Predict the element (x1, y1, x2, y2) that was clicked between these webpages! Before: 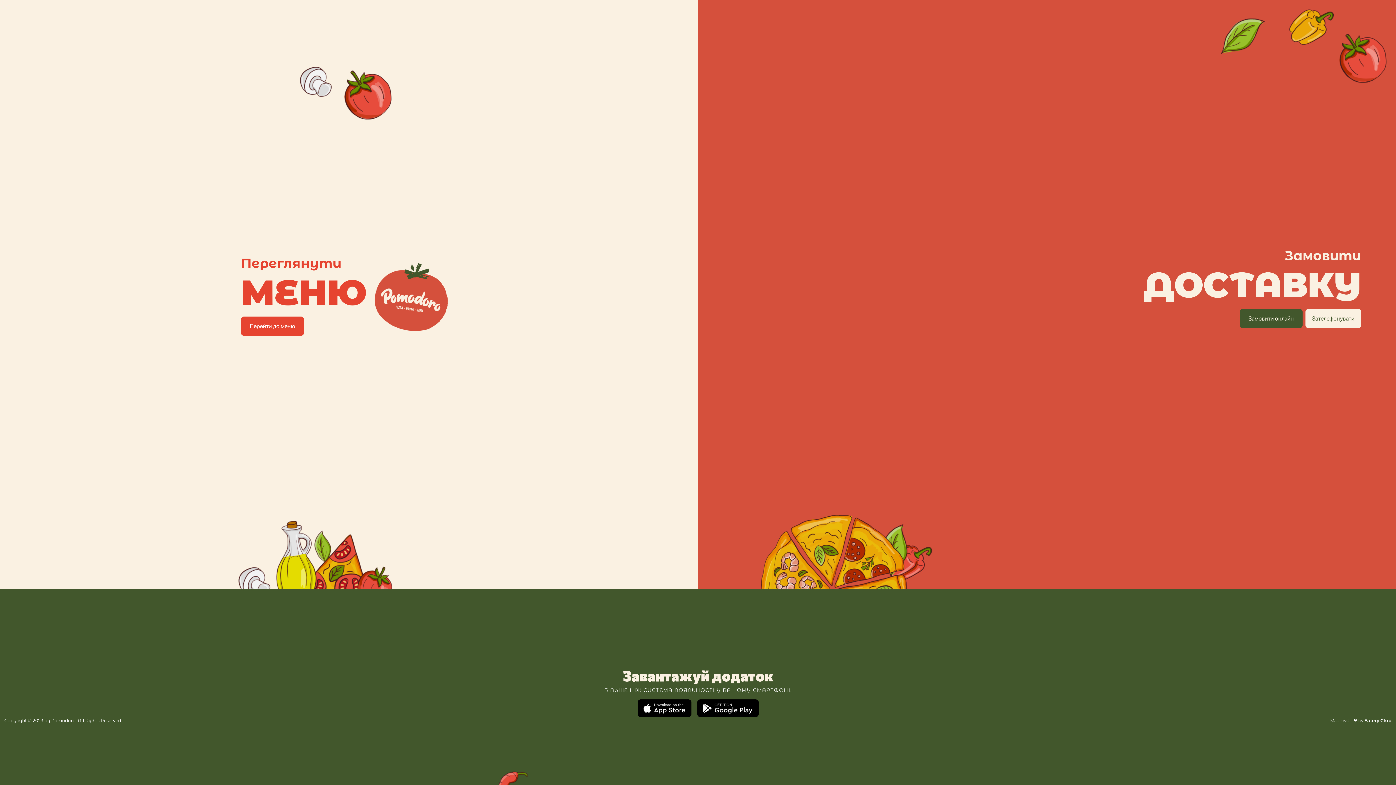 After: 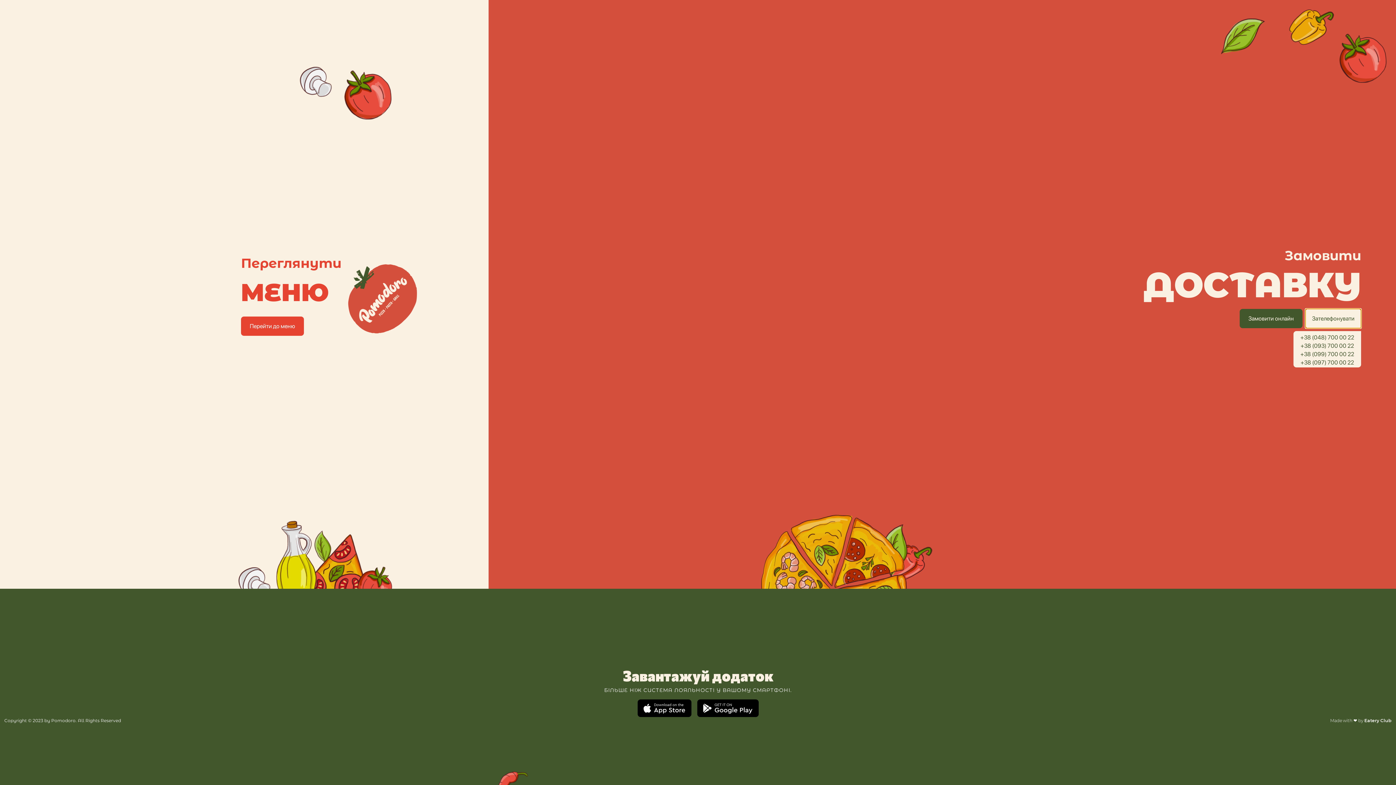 Action: label: Зателефонувати bbox: (1305, 308, 1361, 328)